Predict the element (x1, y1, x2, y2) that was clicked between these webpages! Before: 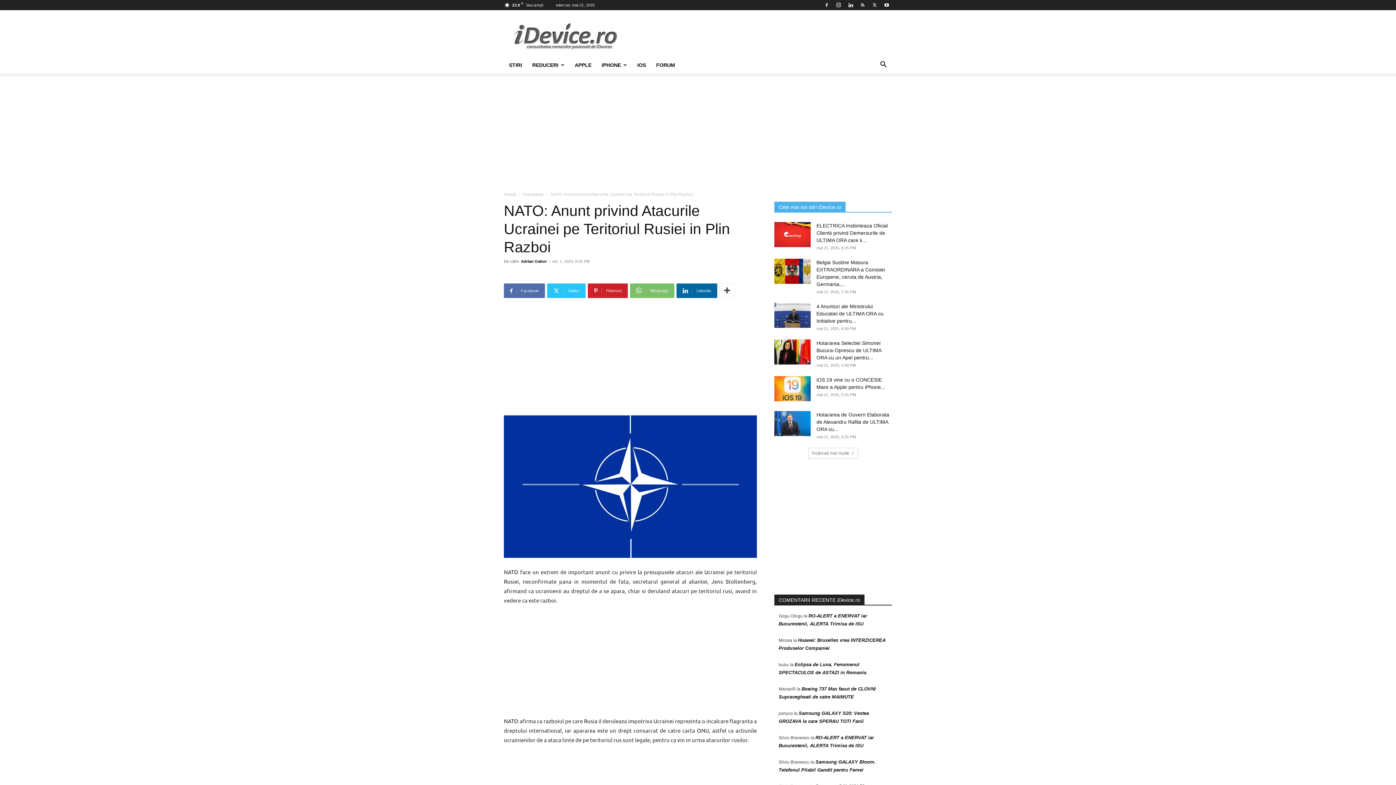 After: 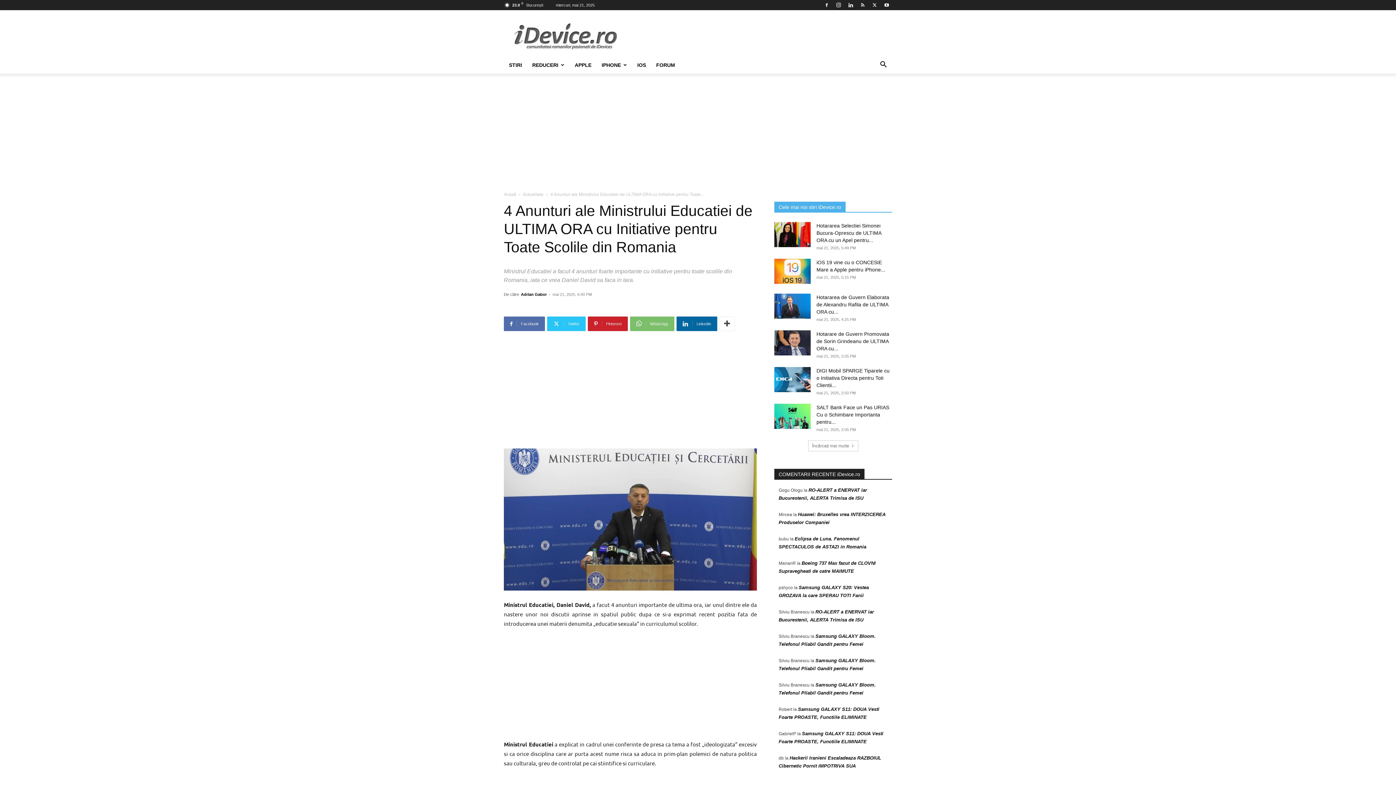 Action: bbox: (774, 302, 810, 327)